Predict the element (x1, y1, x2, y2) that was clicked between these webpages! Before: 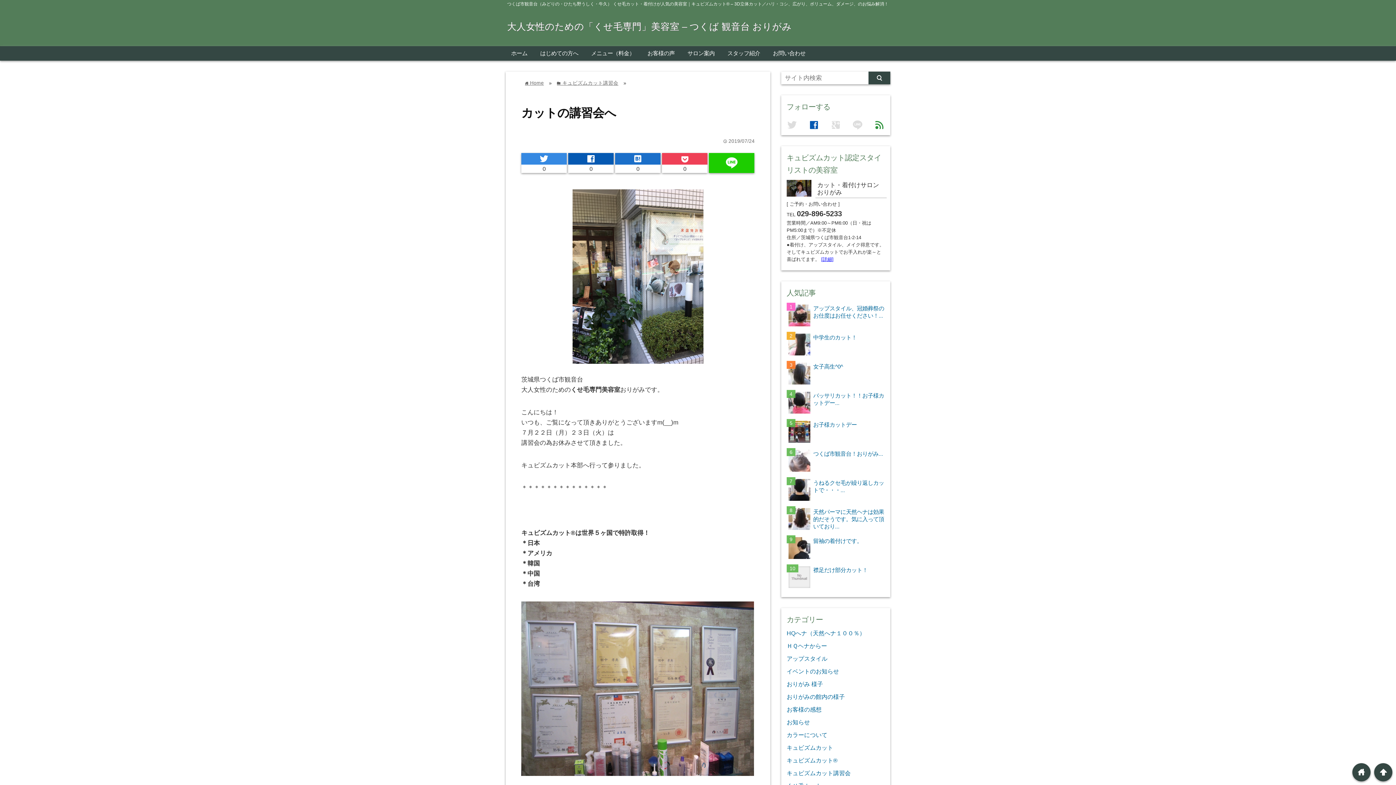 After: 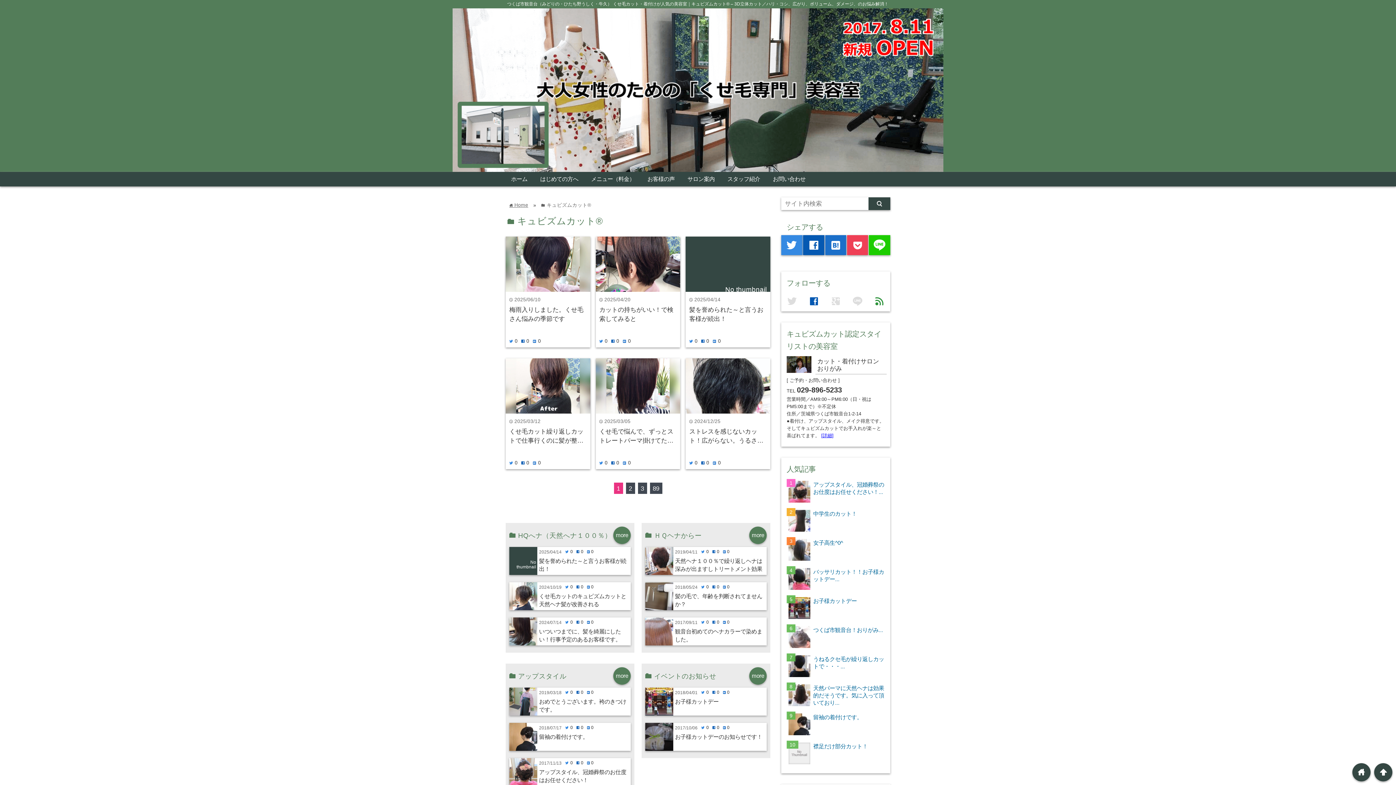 Action: label: キュビズムカット® bbox: (786, 757, 837, 764)